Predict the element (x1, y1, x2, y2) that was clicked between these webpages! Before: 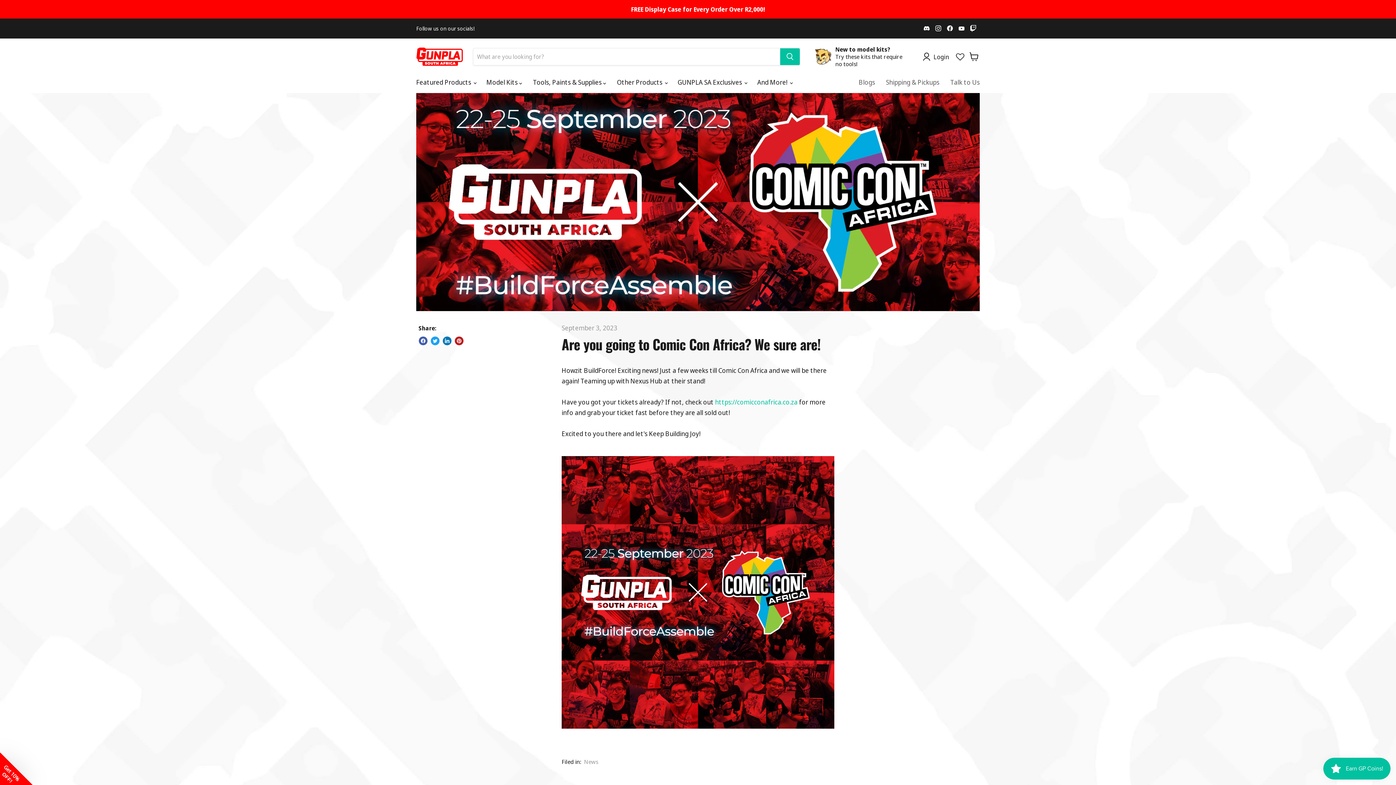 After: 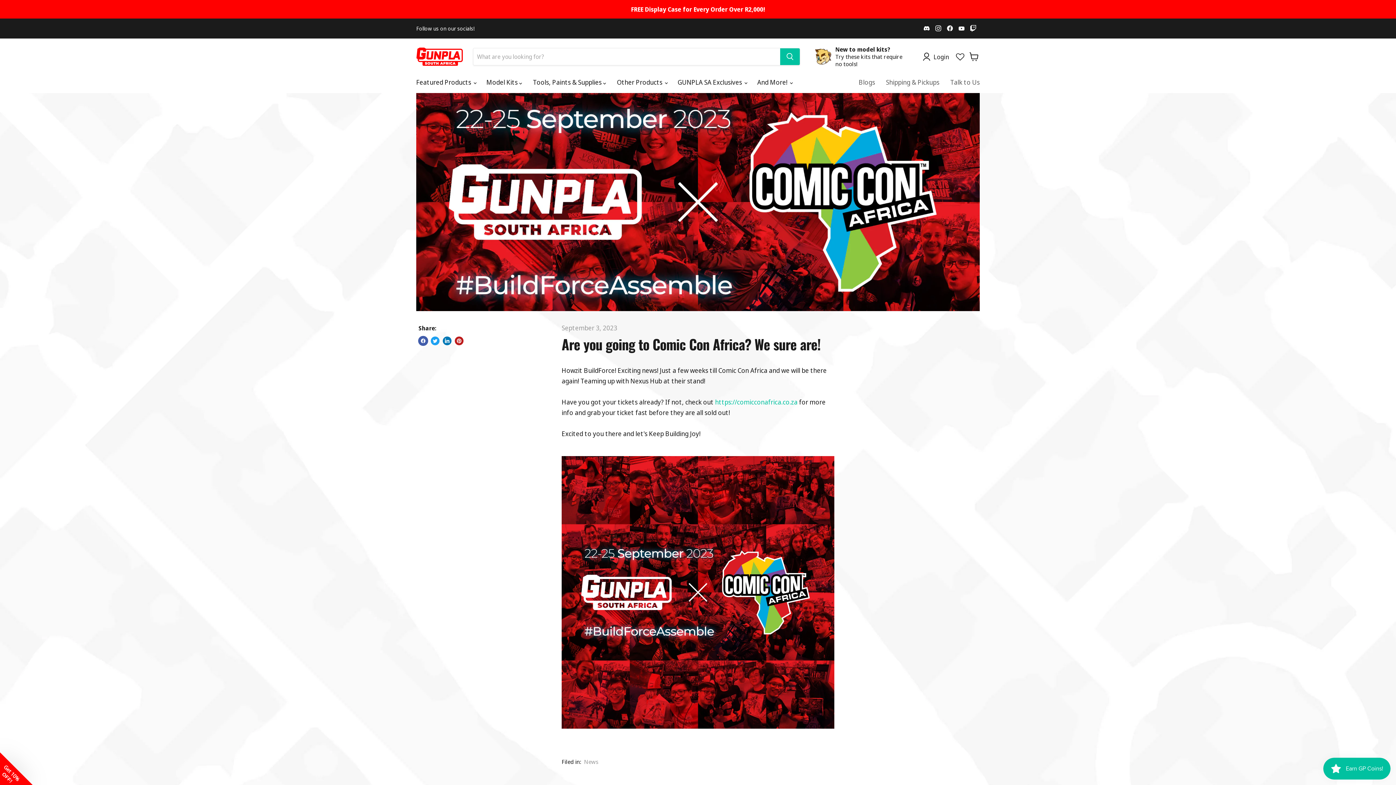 Action: label: Share on Facebook bbox: (418, 336, 427, 345)